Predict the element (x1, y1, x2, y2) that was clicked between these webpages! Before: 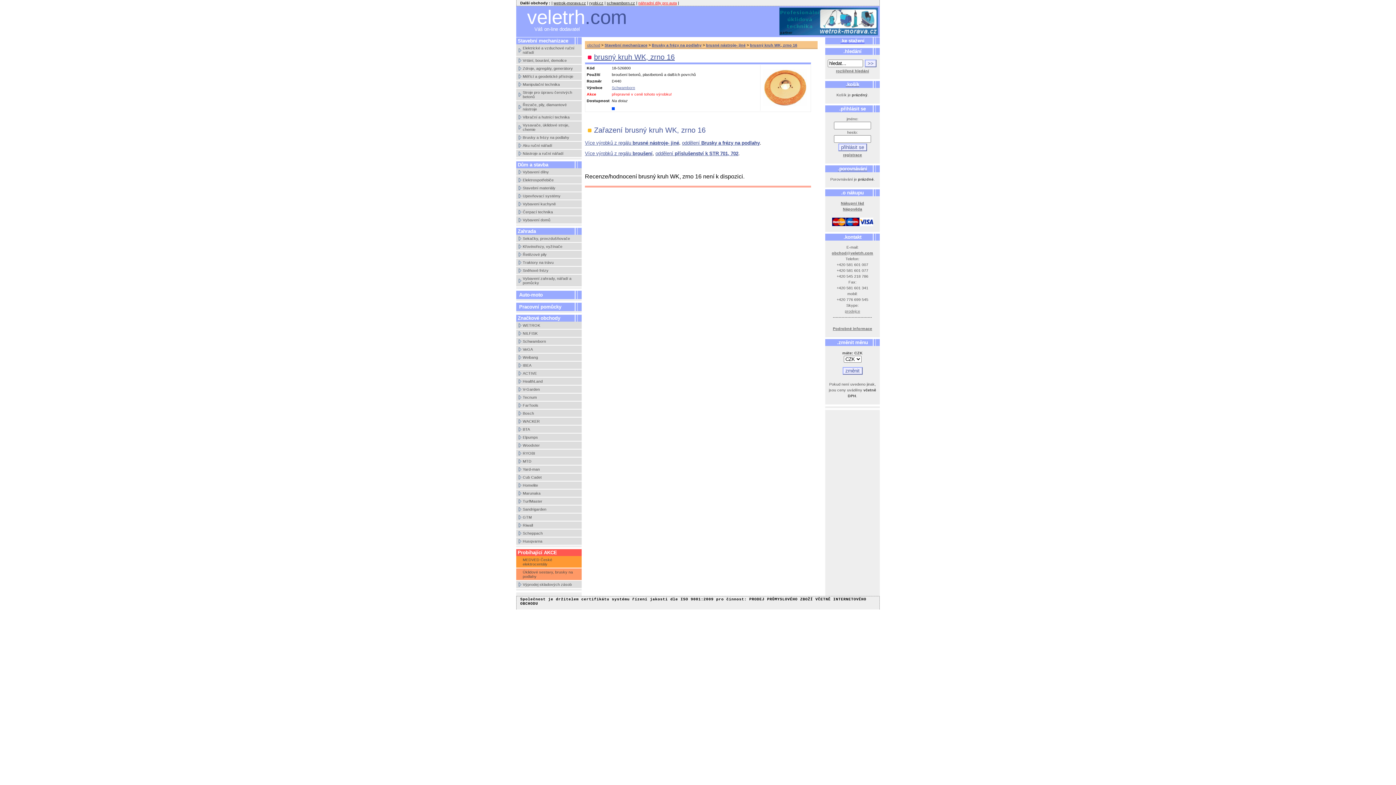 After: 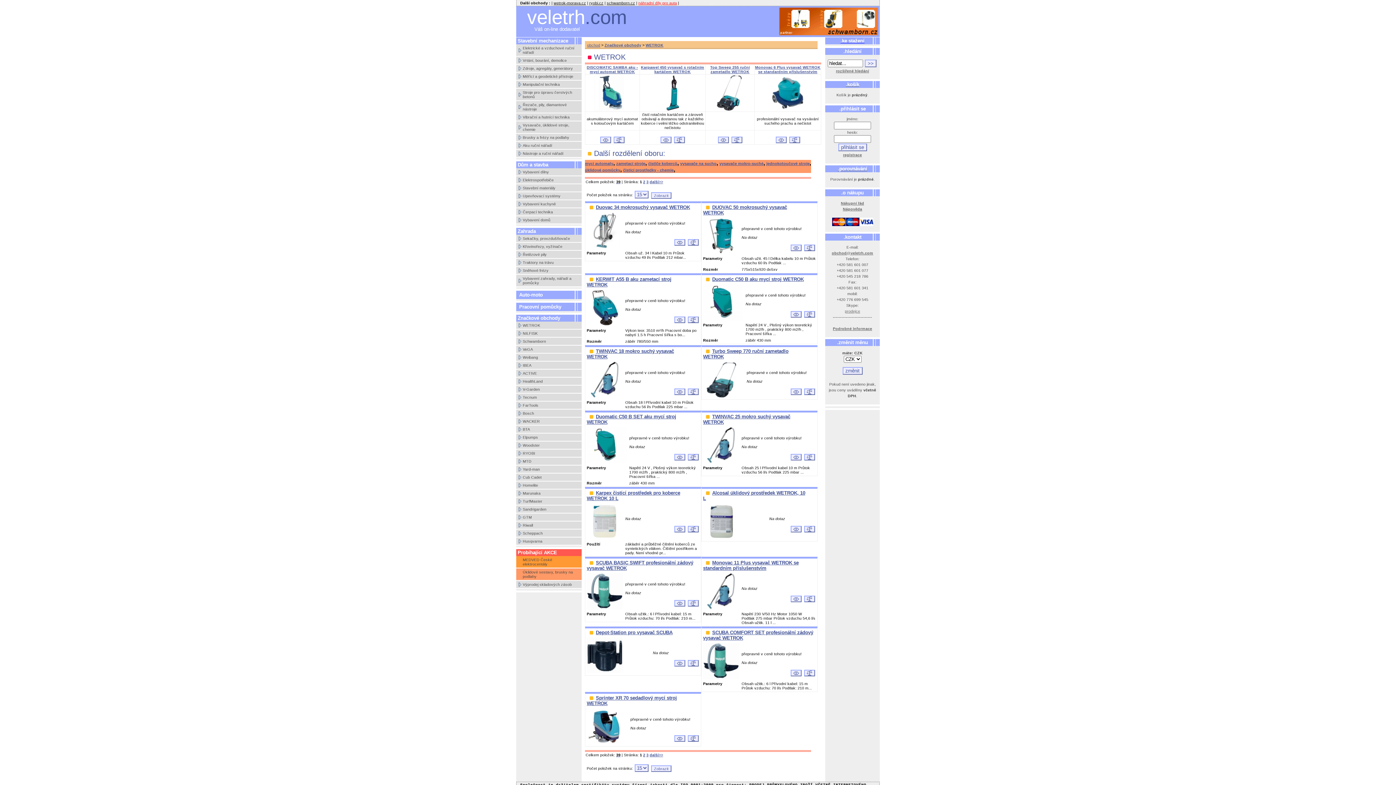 Action: bbox: (516, 321, 581, 329) label: WETROK